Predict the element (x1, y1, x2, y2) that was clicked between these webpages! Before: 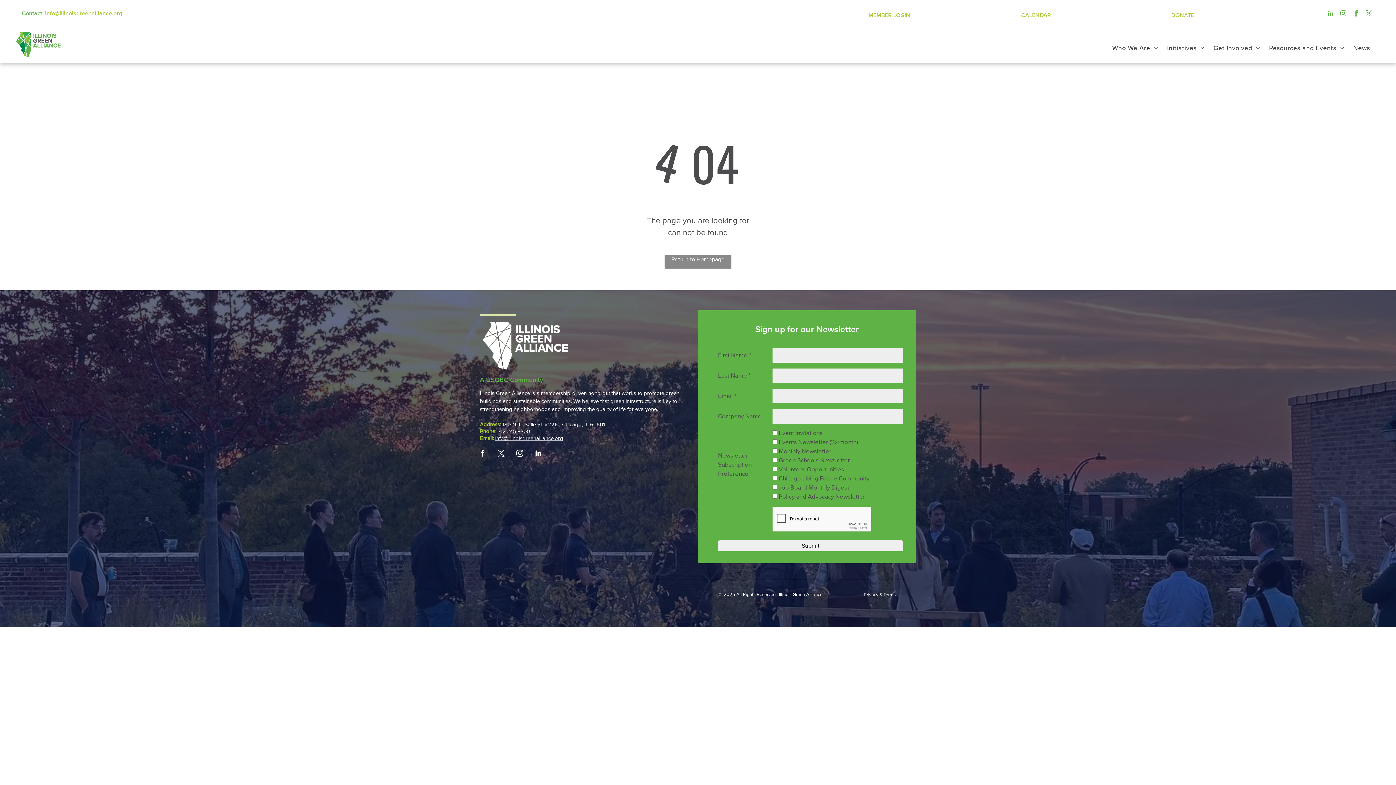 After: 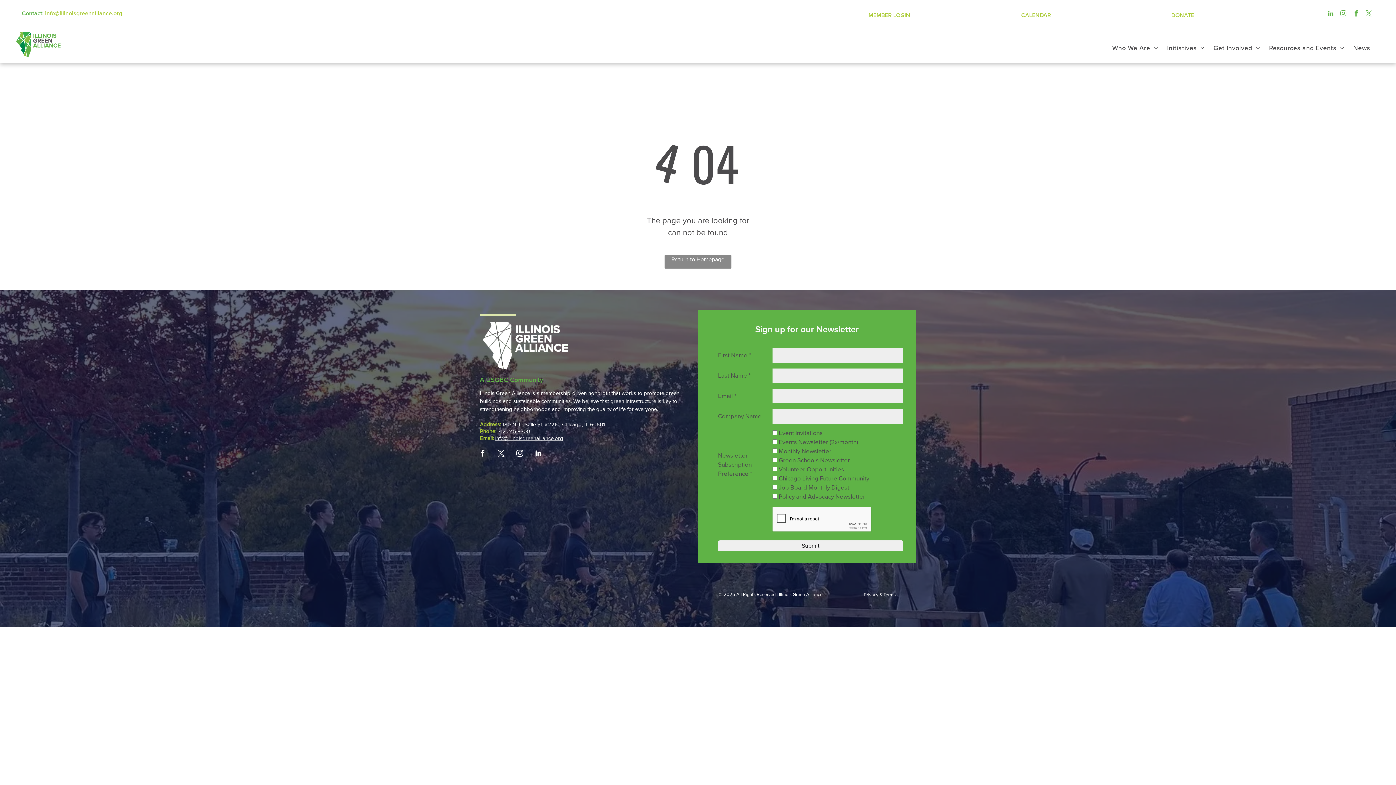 Action: label: info@illinoisgreenalliance.org bbox: (495, 435, 563, 441)